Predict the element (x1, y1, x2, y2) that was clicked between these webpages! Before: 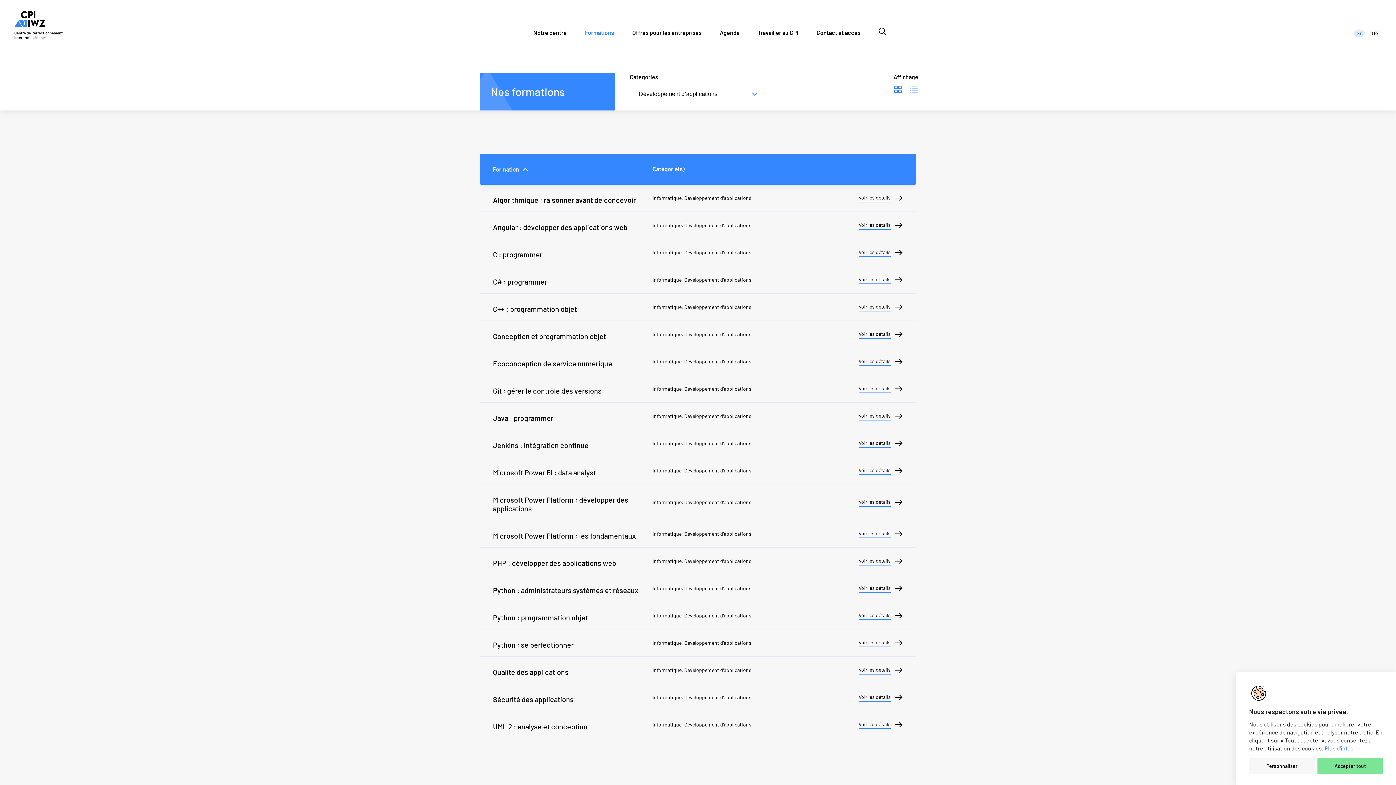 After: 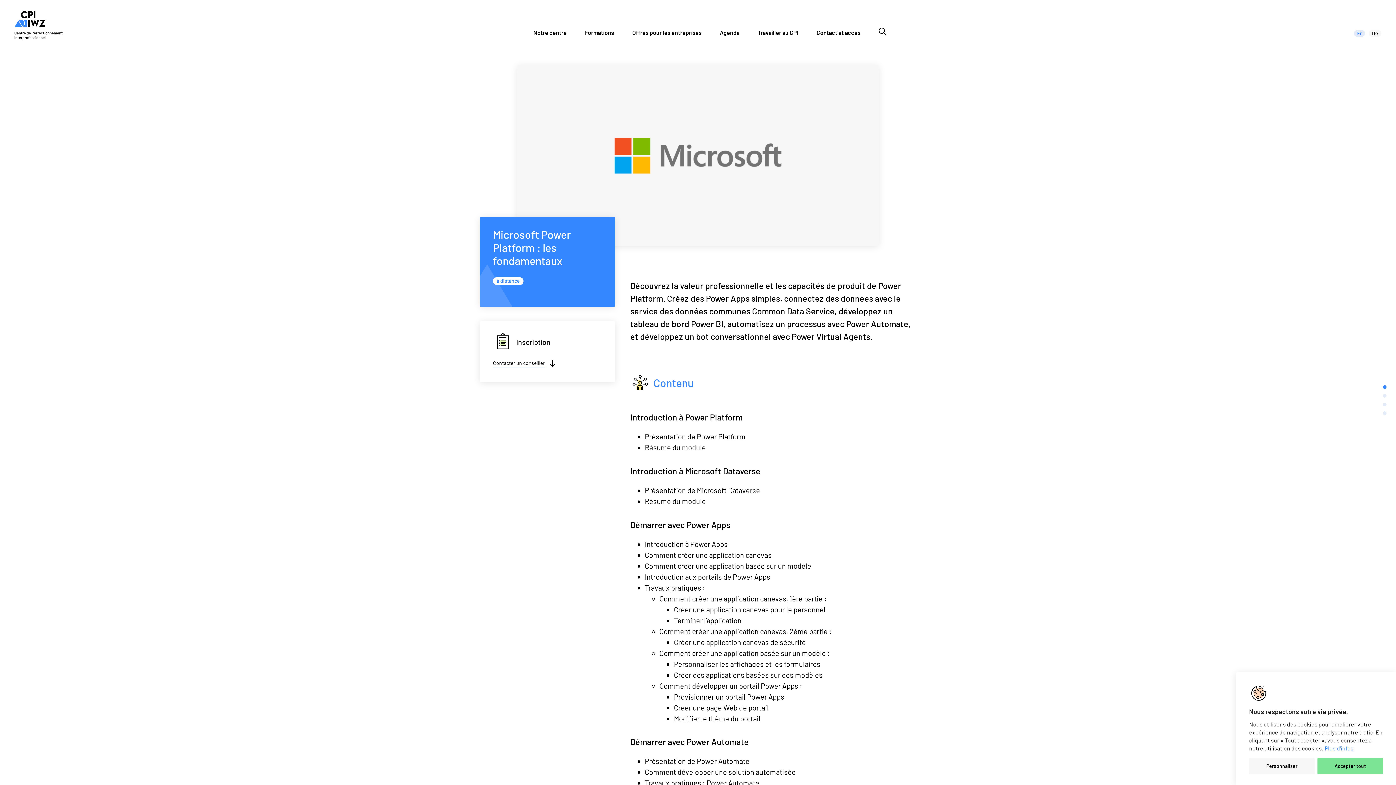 Action: label: Voir les détails bbox: (825, 529, 903, 538)